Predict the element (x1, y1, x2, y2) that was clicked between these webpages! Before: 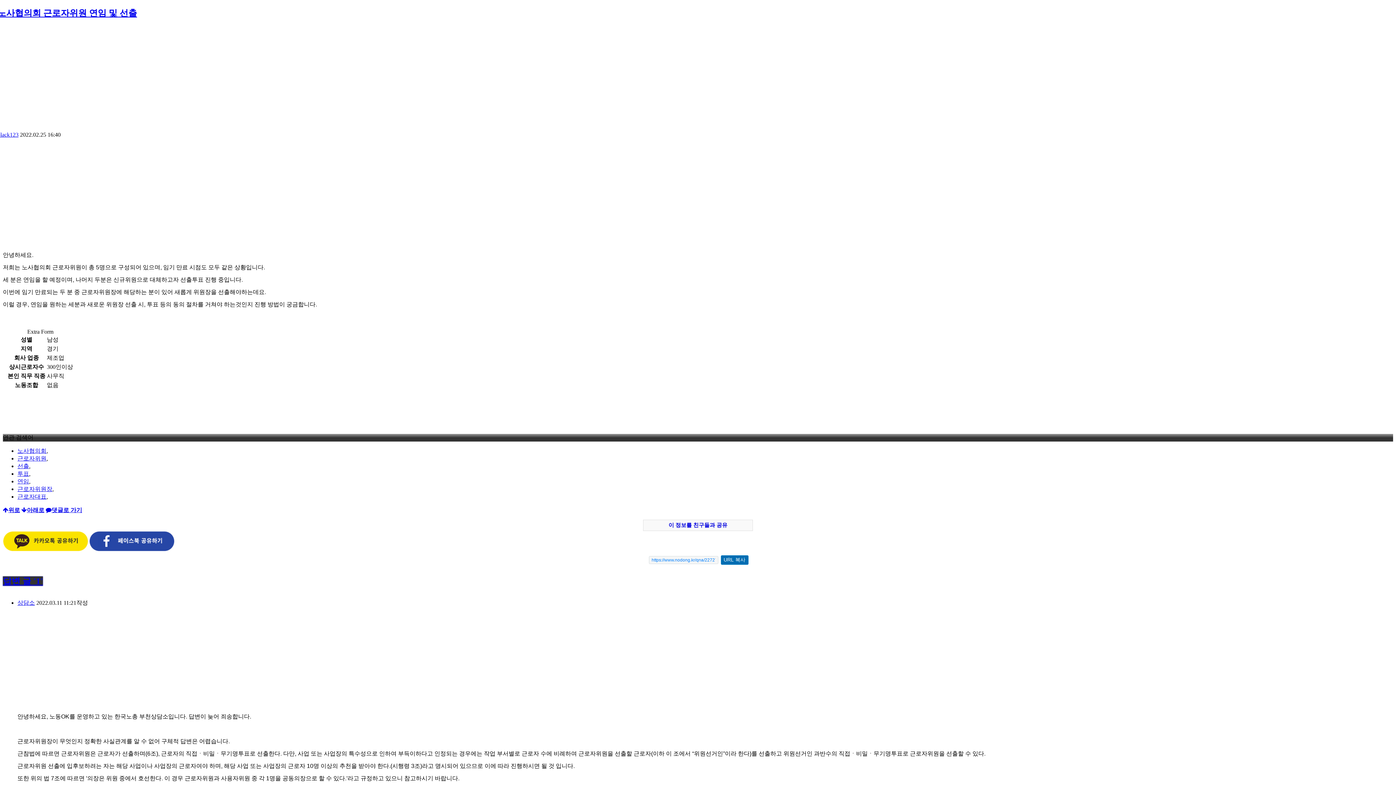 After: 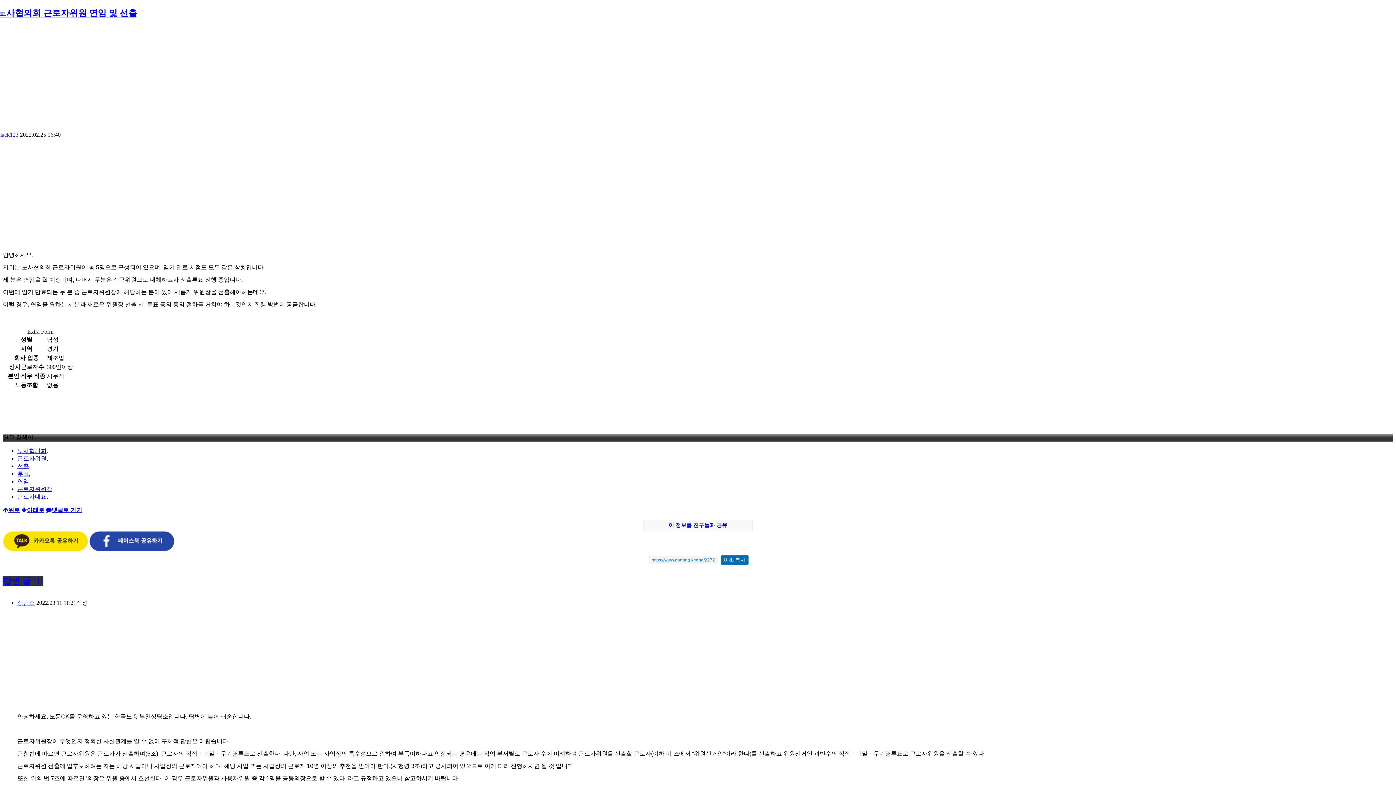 Action: label: 노사협의회 근로자위원 연임 및 선출 bbox: (-2, 8, 137, 17)